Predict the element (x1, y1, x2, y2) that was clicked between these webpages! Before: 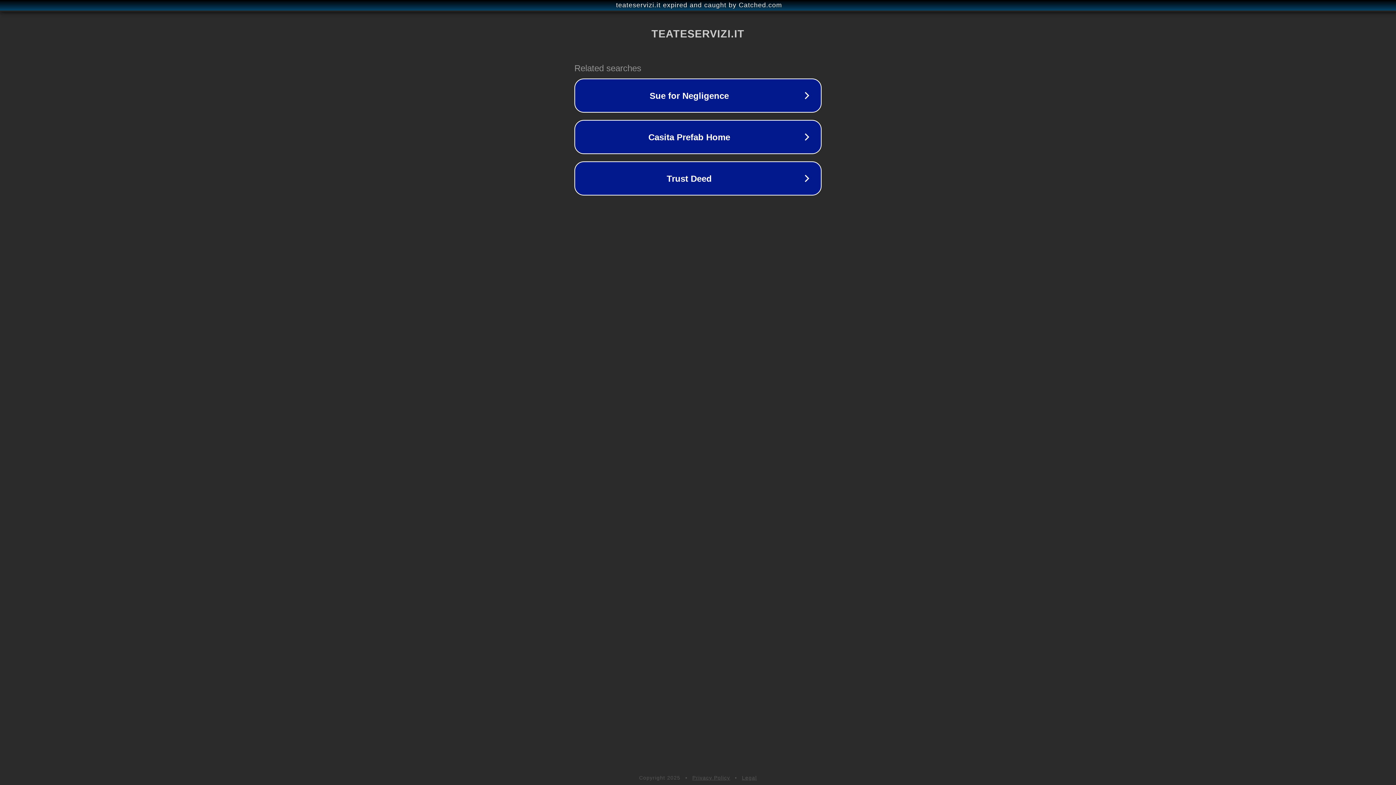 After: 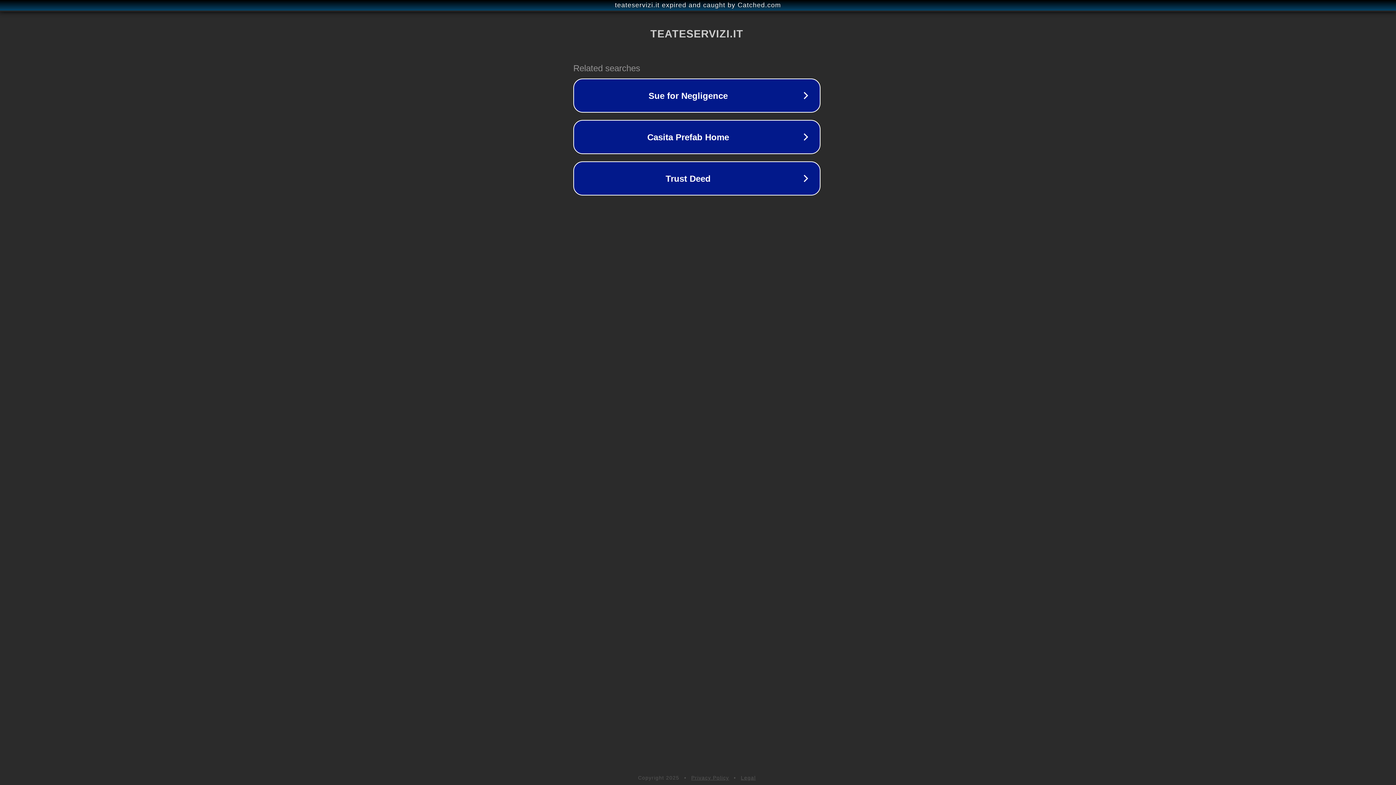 Action: label: teateservizi.it expired and caught by Catched.com bbox: (1, 1, 1397, 9)